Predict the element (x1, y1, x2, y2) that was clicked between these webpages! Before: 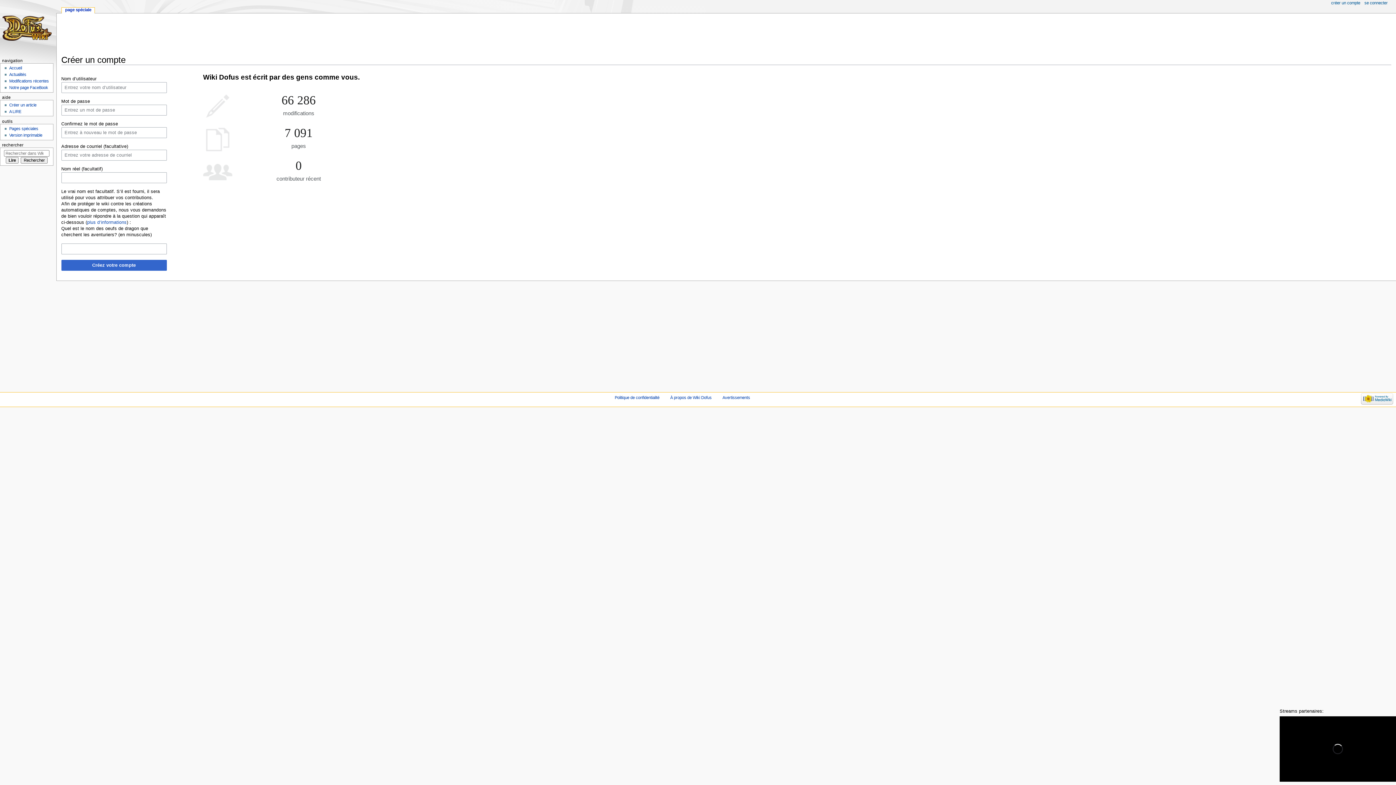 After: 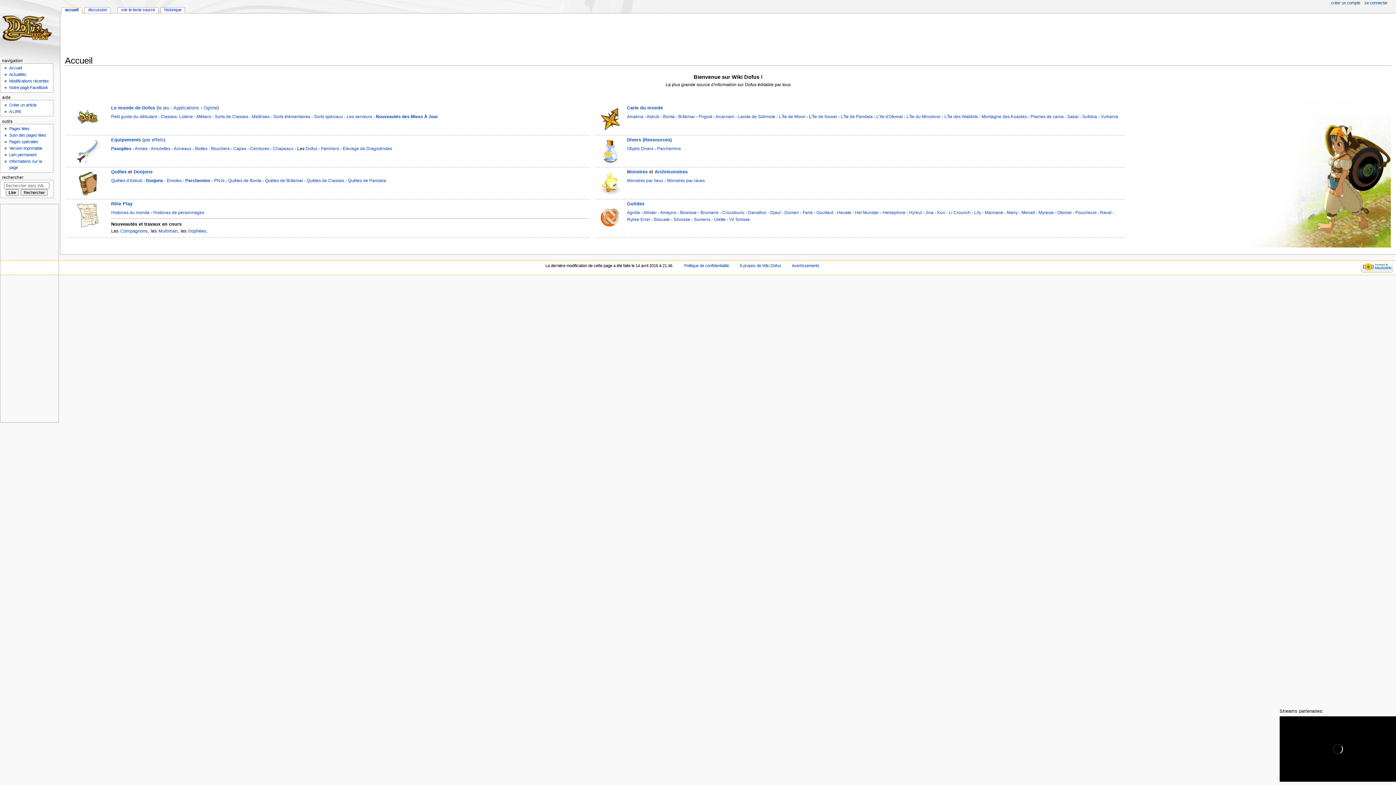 Action: bbox: (0, 0, 56, 56)